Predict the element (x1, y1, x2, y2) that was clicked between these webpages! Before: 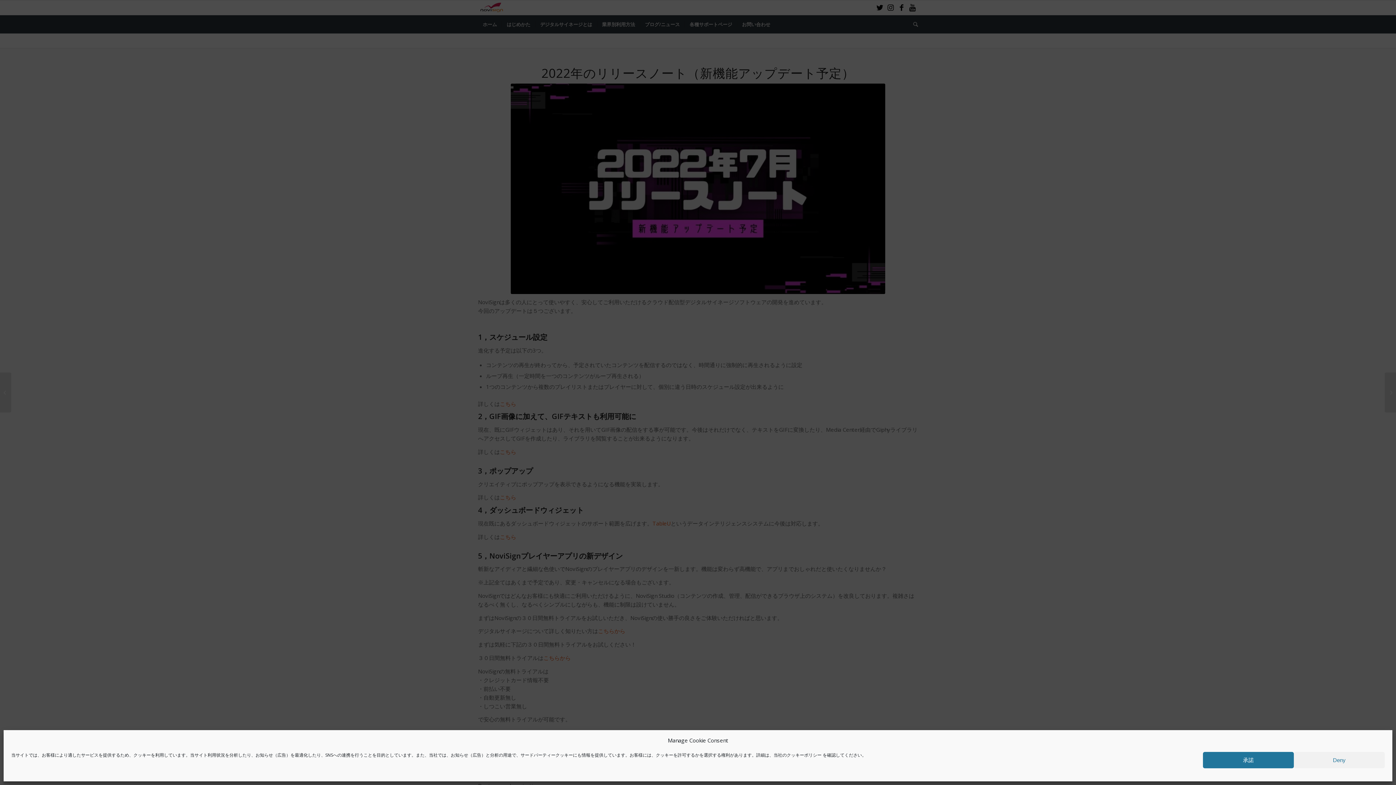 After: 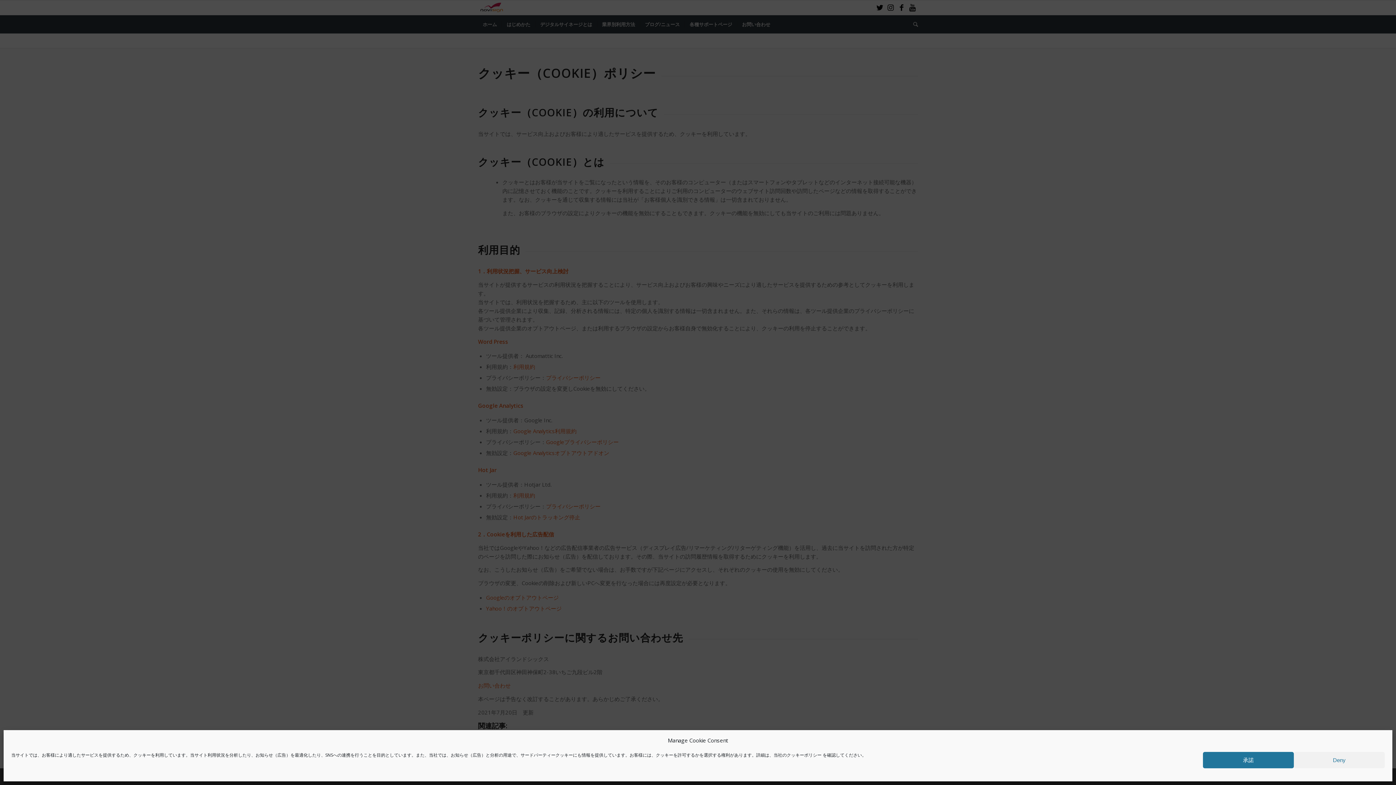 Action: bbox: (786, 752, 821, 758) label: クッキーポリシー